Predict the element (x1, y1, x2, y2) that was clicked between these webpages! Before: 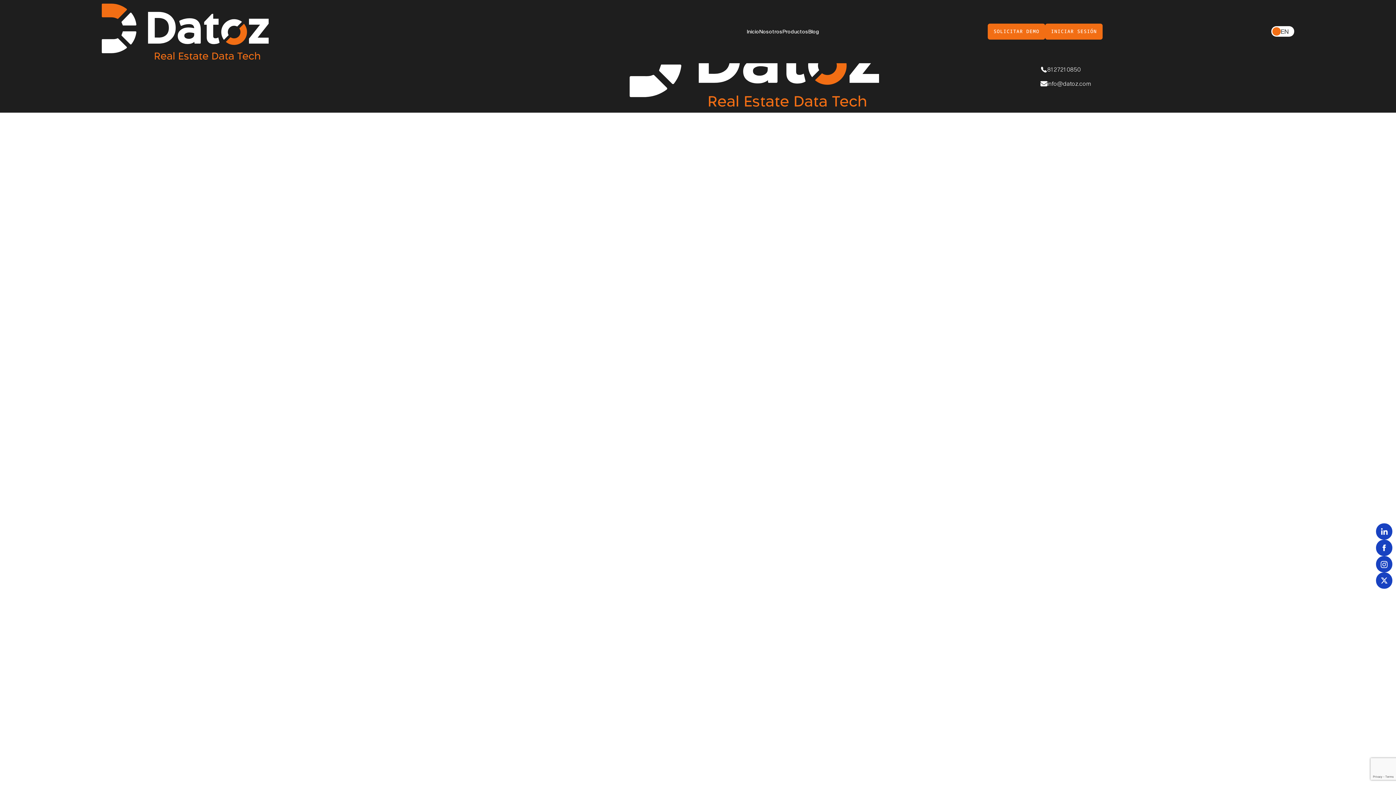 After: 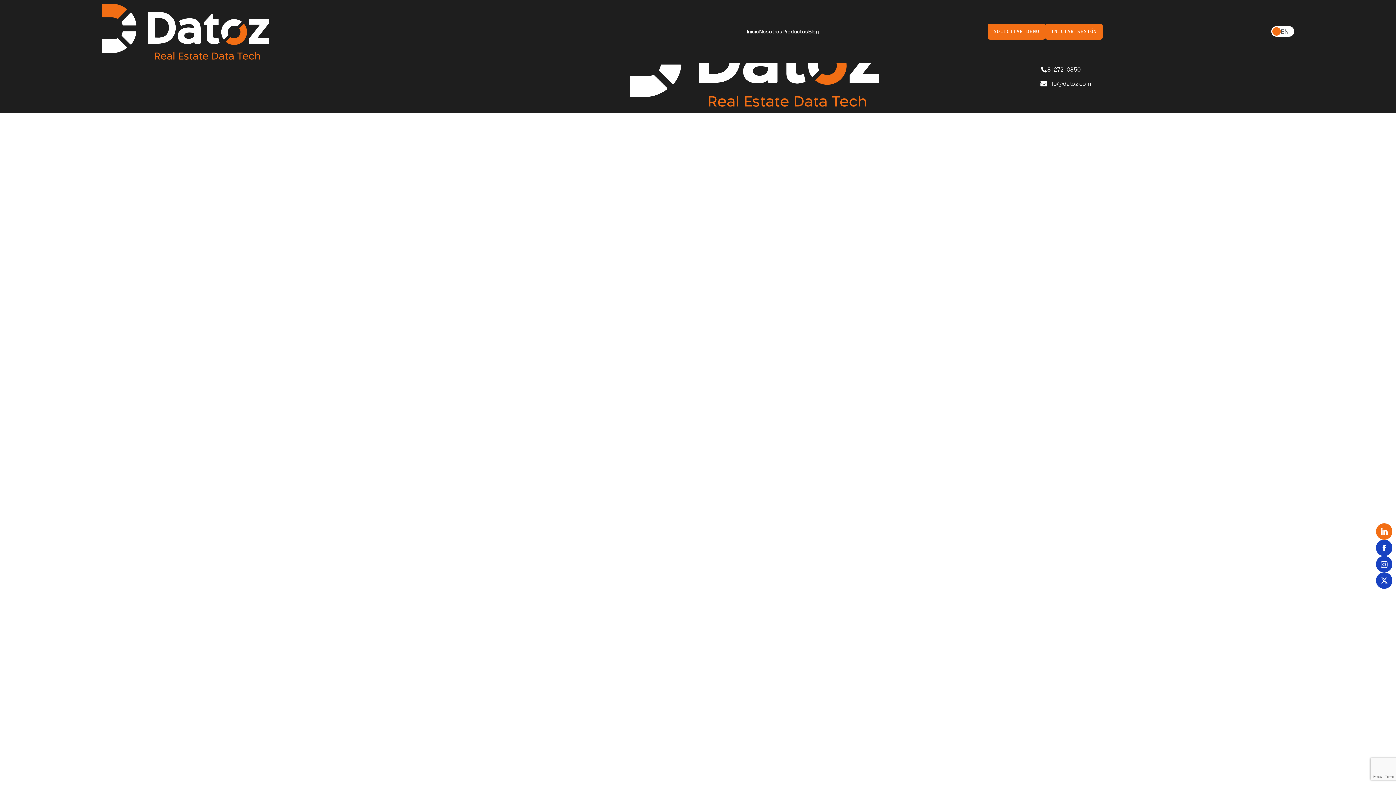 Action: bbox: (1376, 523, 1392, 540)